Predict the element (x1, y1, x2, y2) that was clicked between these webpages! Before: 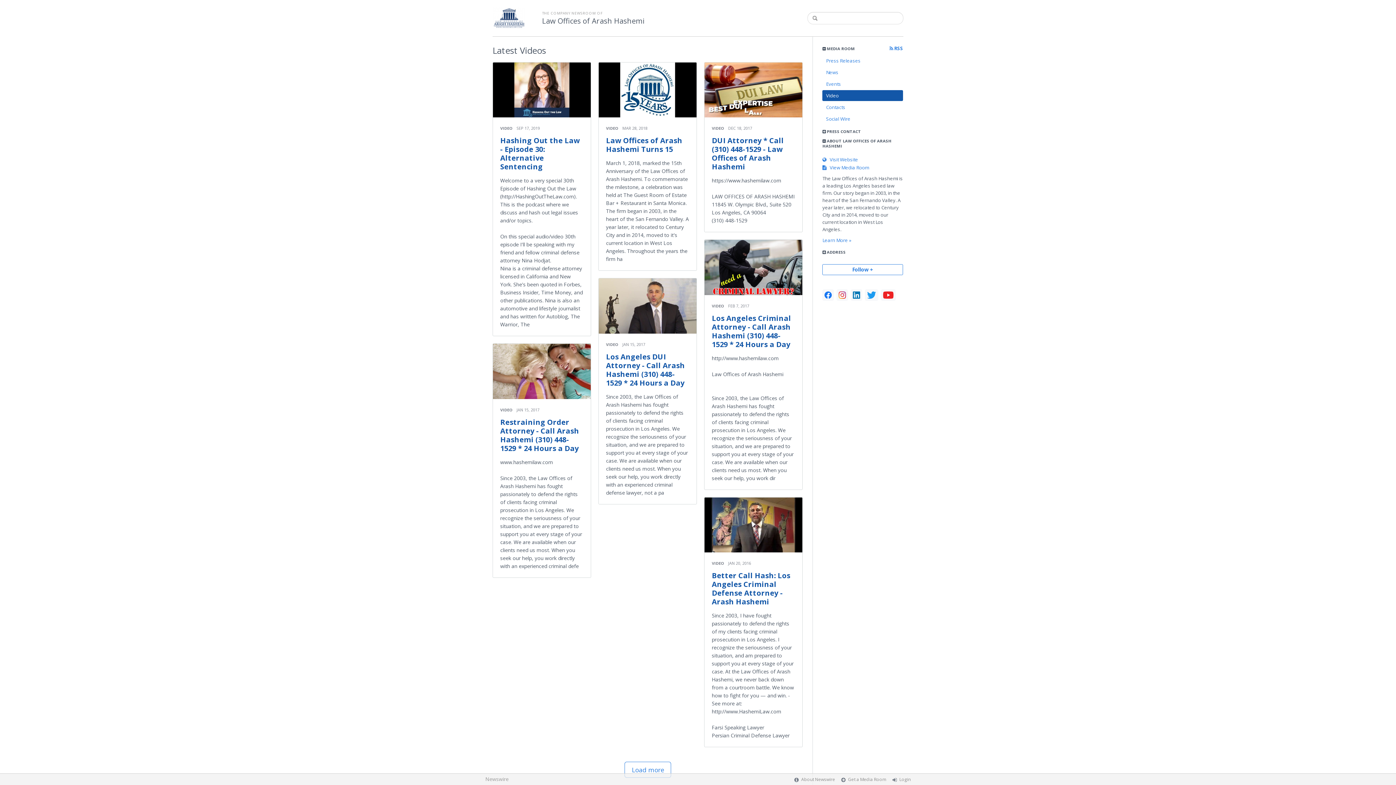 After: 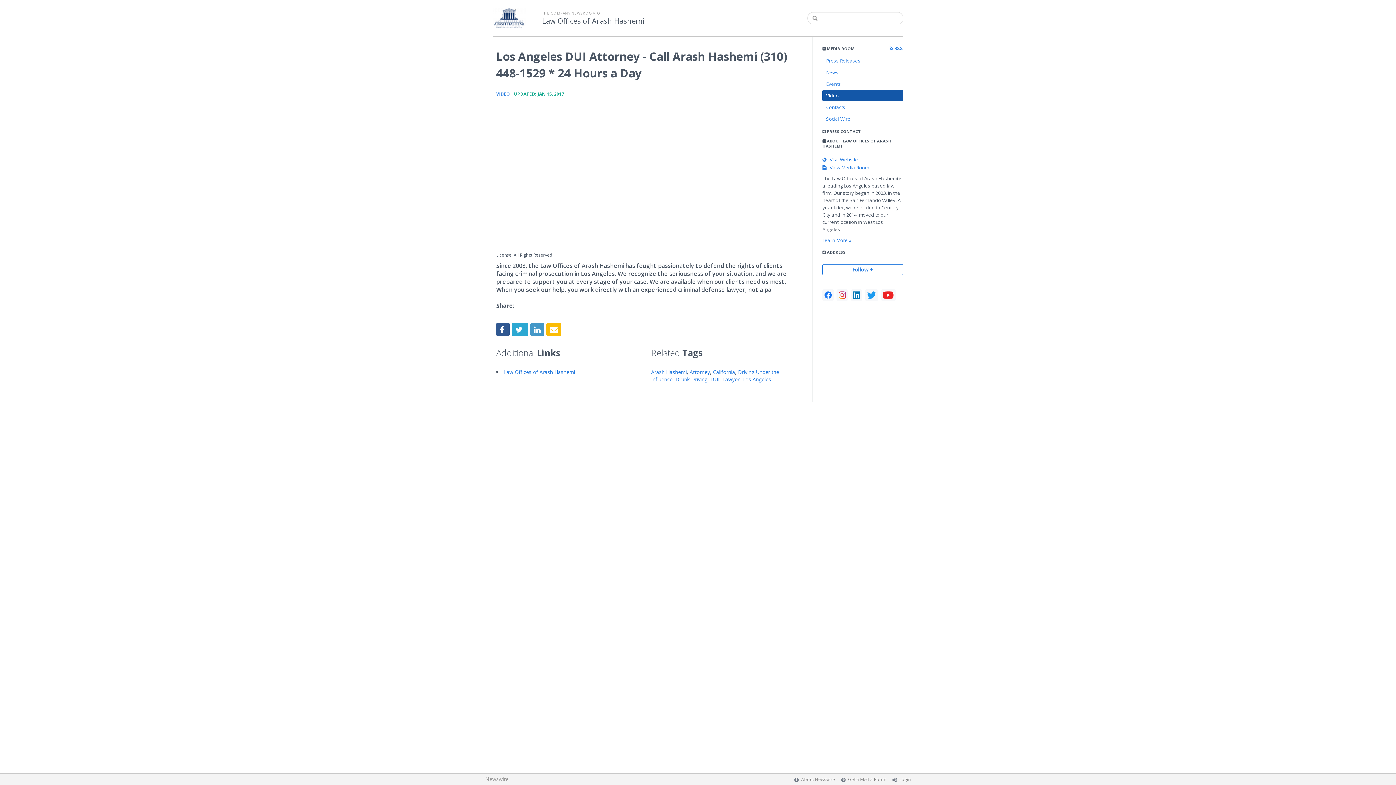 Action: label: Los Angeles DUI Attorney - Call Arash Hashemi (310) 448-1529 * 24 Hours a Day

Since 2003, the Law Offices of Arash Hashemi has fought passionately to defend the rights of clients facing criminal prosecution in Los Angeles. We recognize the seriousness of your situation, and we are prepared to support you at every stage of your case. We are available when our clients need us most. When you seek our help, you work directly with an experienced criminal defense lawyer, not a pa bbox: (598, 352, 696, 504)